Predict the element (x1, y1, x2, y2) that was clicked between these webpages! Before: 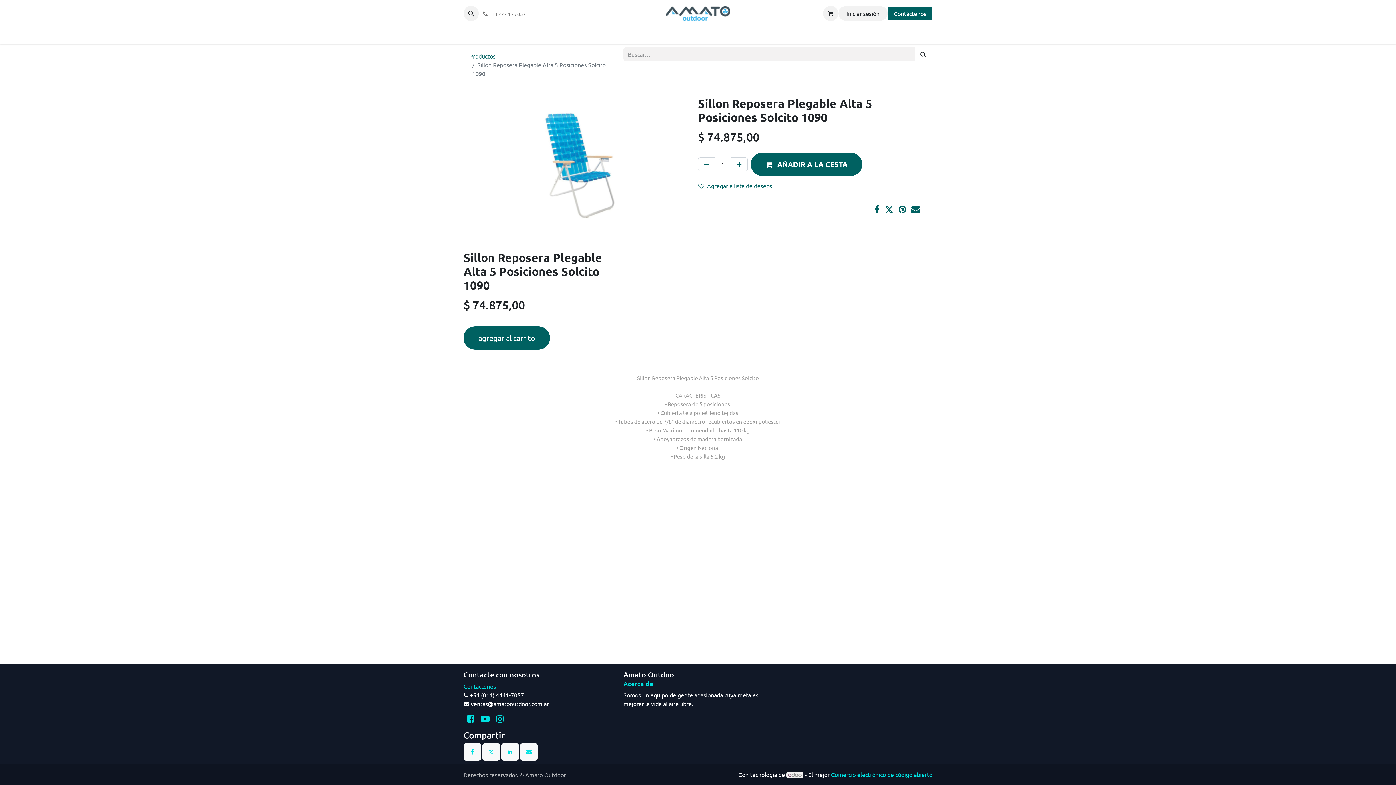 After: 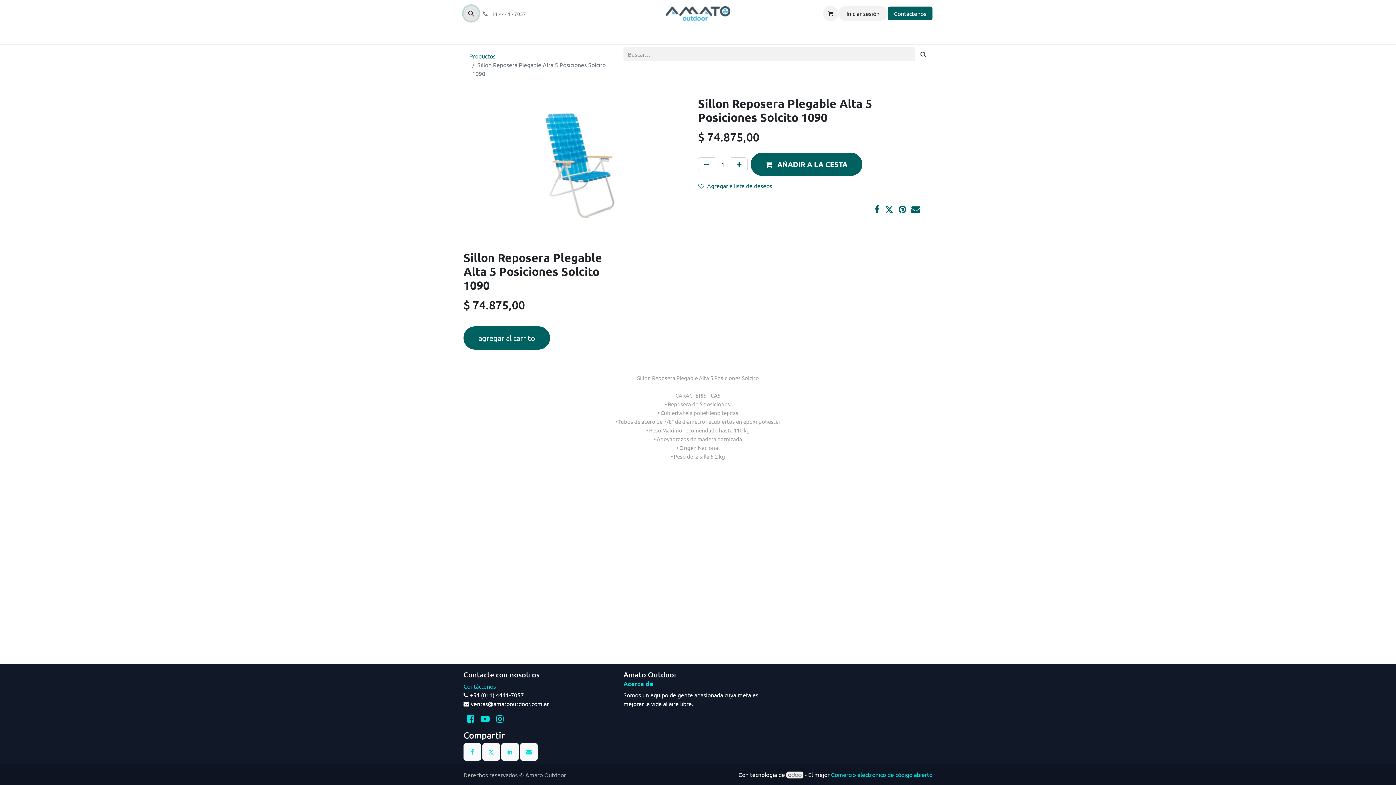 Action: bbox: (463, 5, 478, 21)